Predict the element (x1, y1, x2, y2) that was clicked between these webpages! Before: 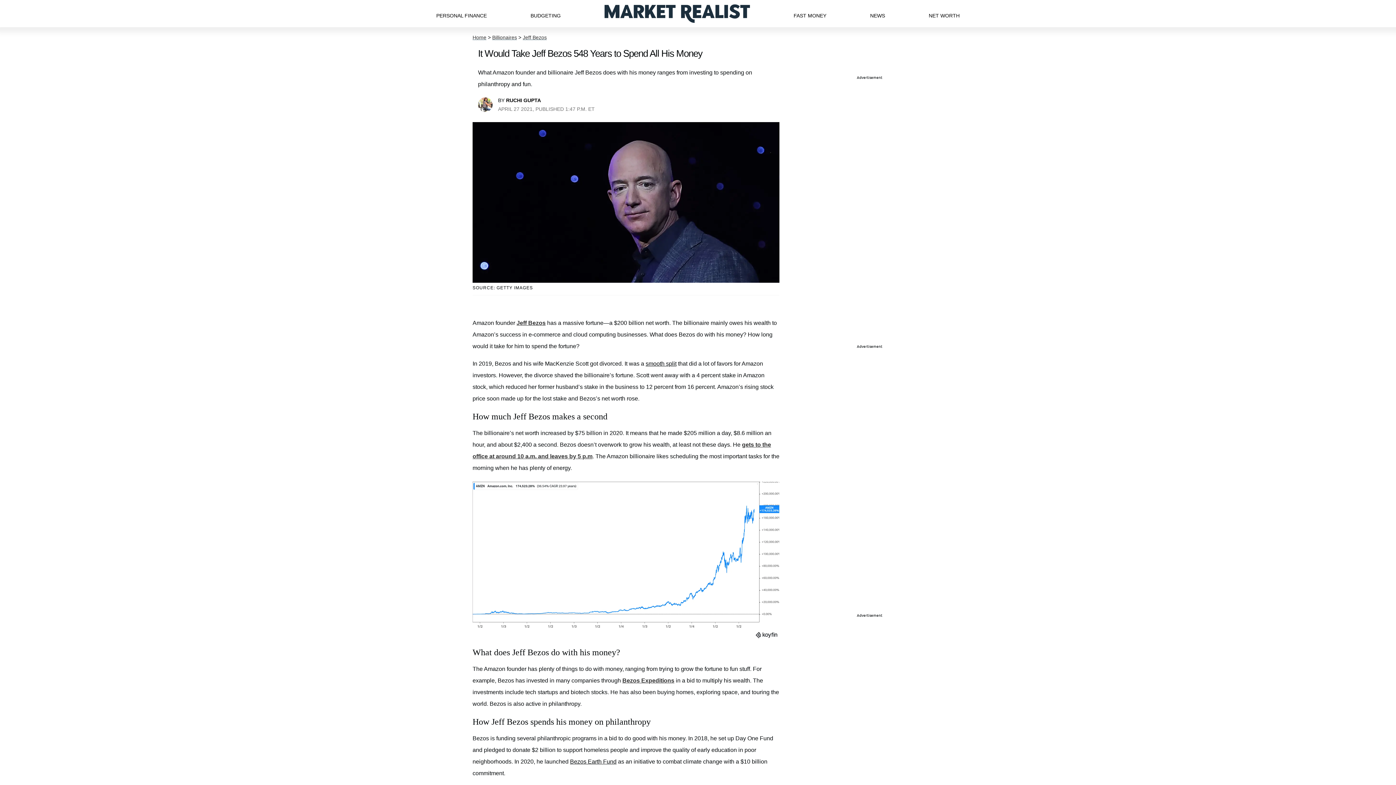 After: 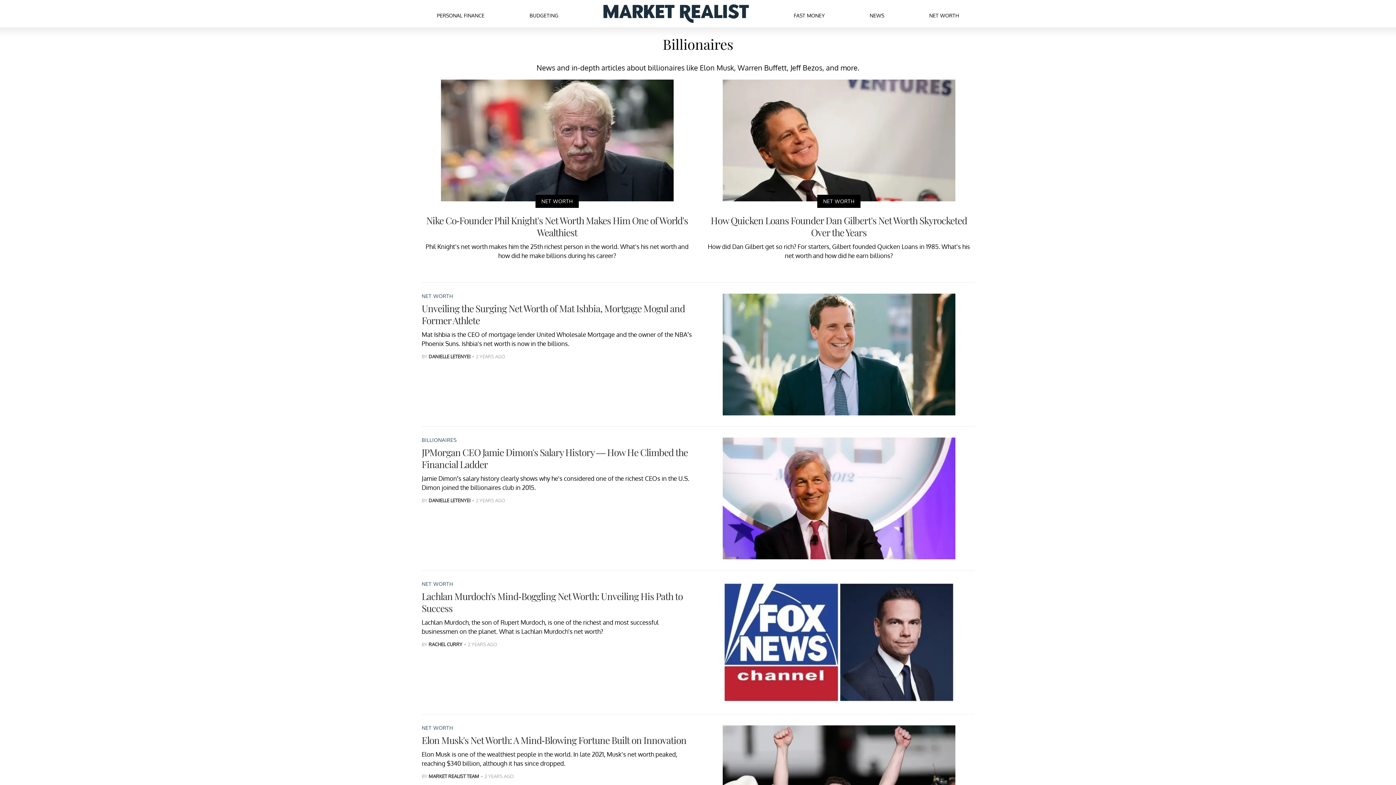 Action: bbox: (492, 34, 517, 40) label: Billionaires